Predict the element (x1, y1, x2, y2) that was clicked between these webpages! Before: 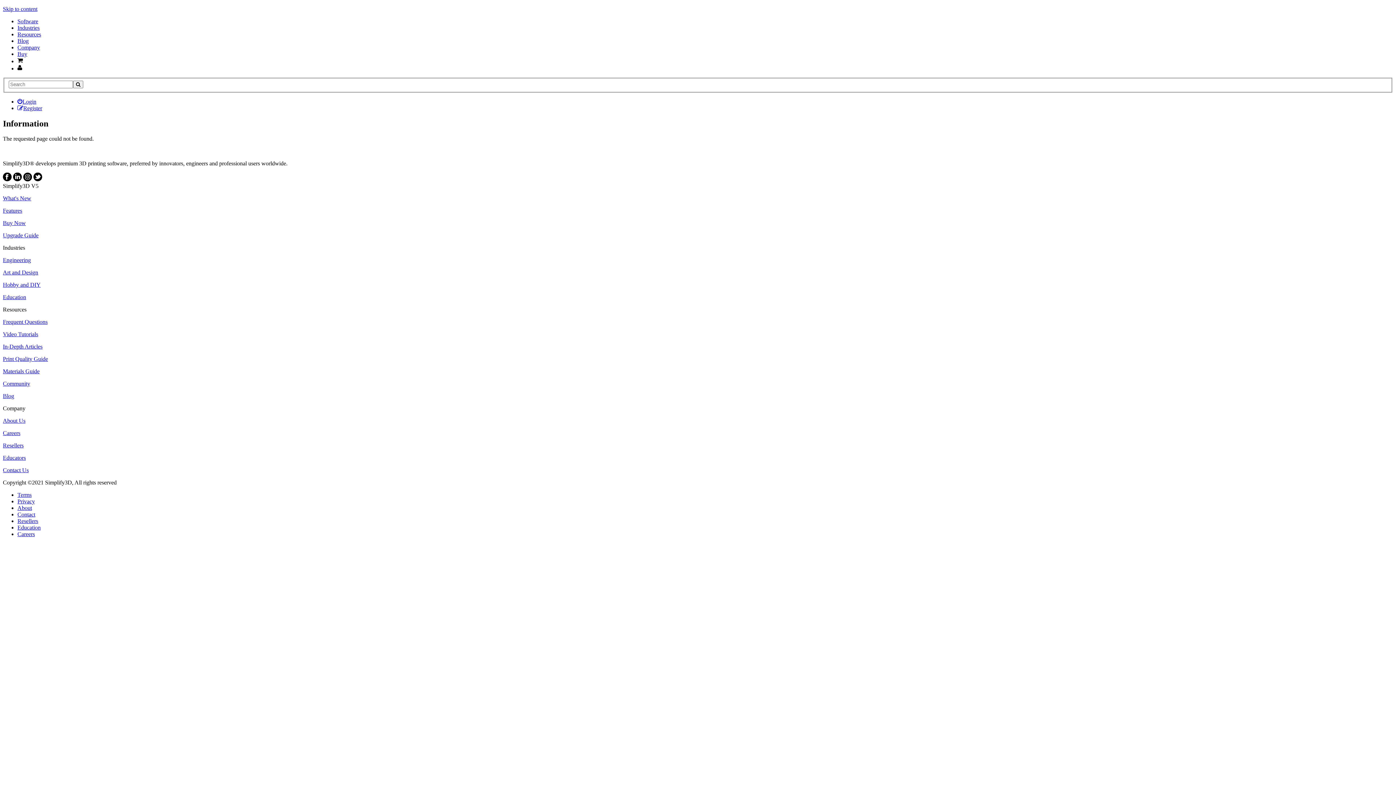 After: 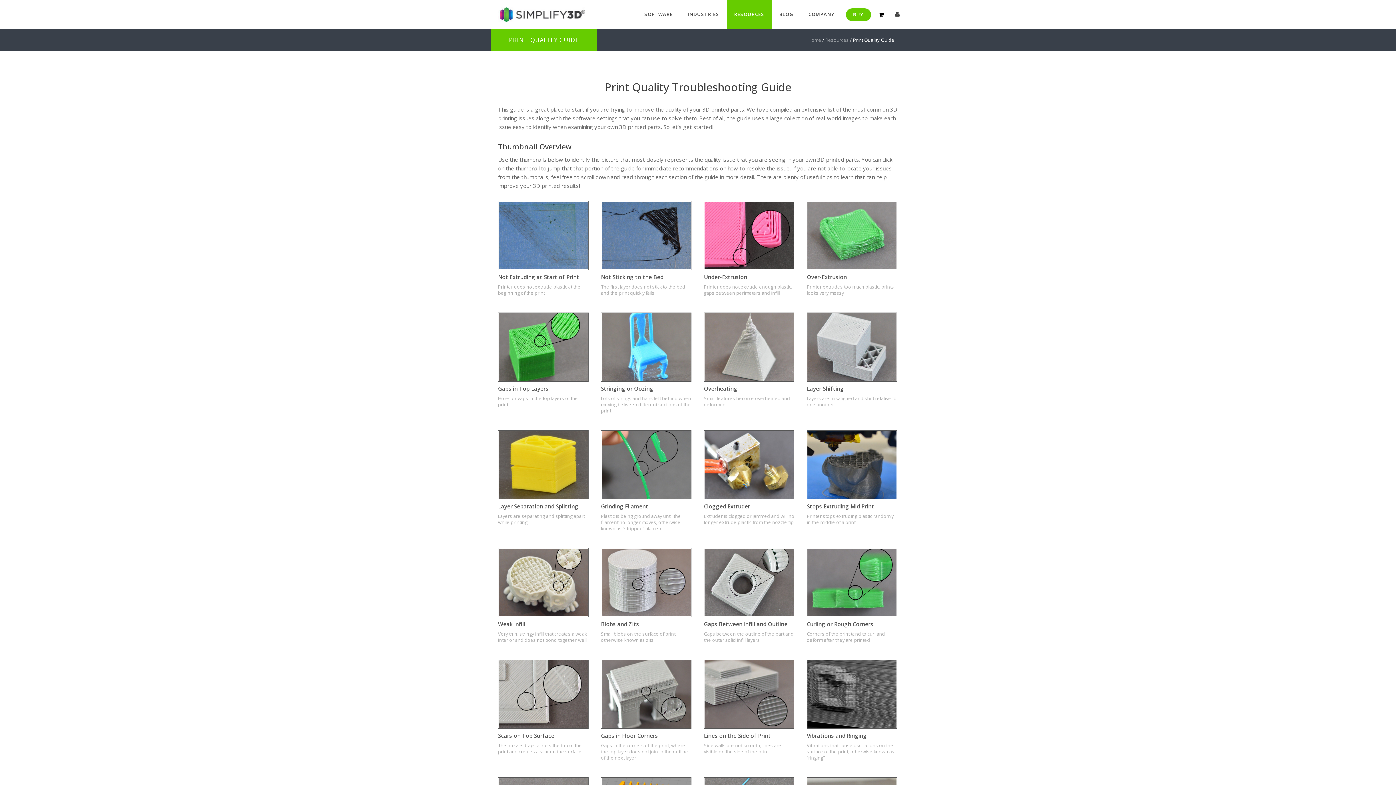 Action: bbox: (2, 356, 48, 362) label: Print Quality Guide